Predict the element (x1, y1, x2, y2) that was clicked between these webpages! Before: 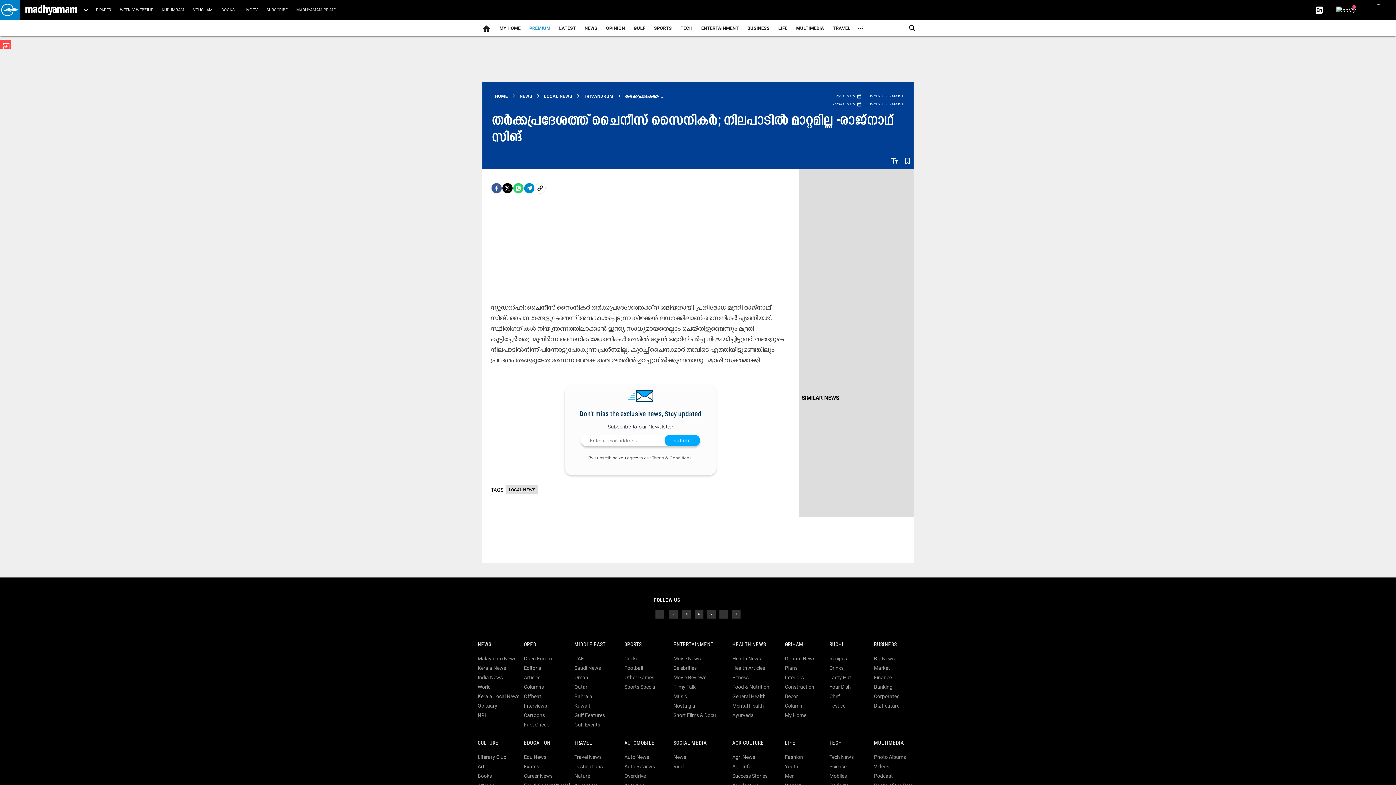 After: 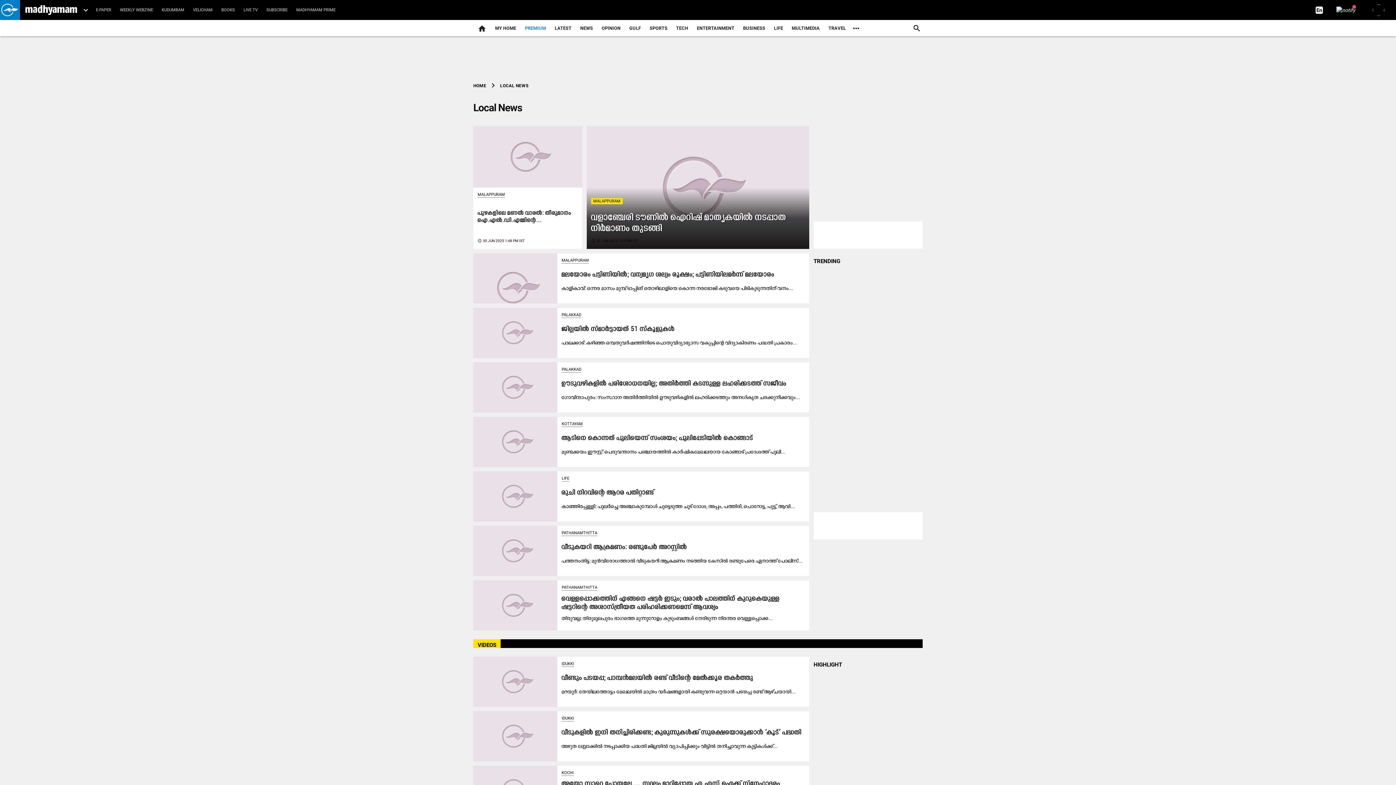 Action: label: LOCAL NEWS bbox: (506, 485, 538, 494)